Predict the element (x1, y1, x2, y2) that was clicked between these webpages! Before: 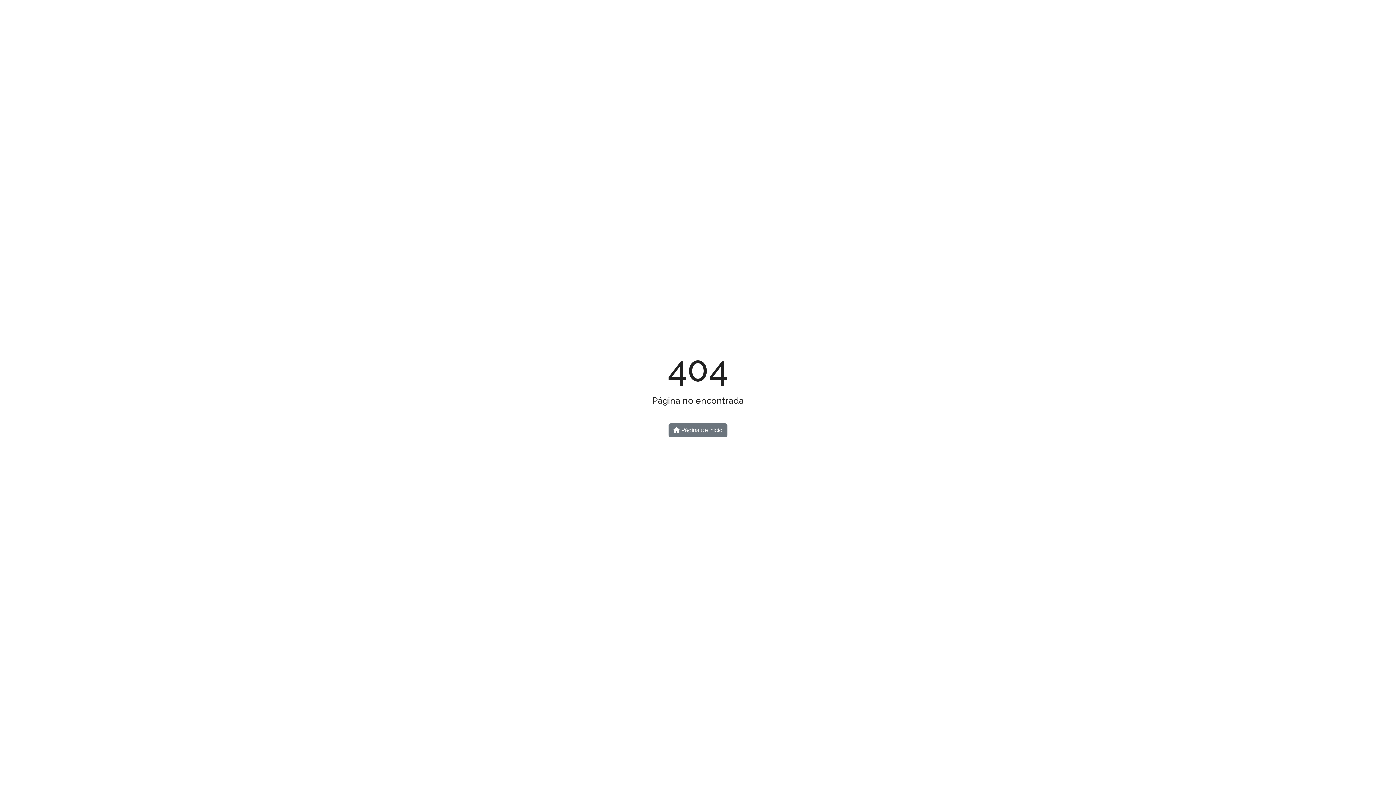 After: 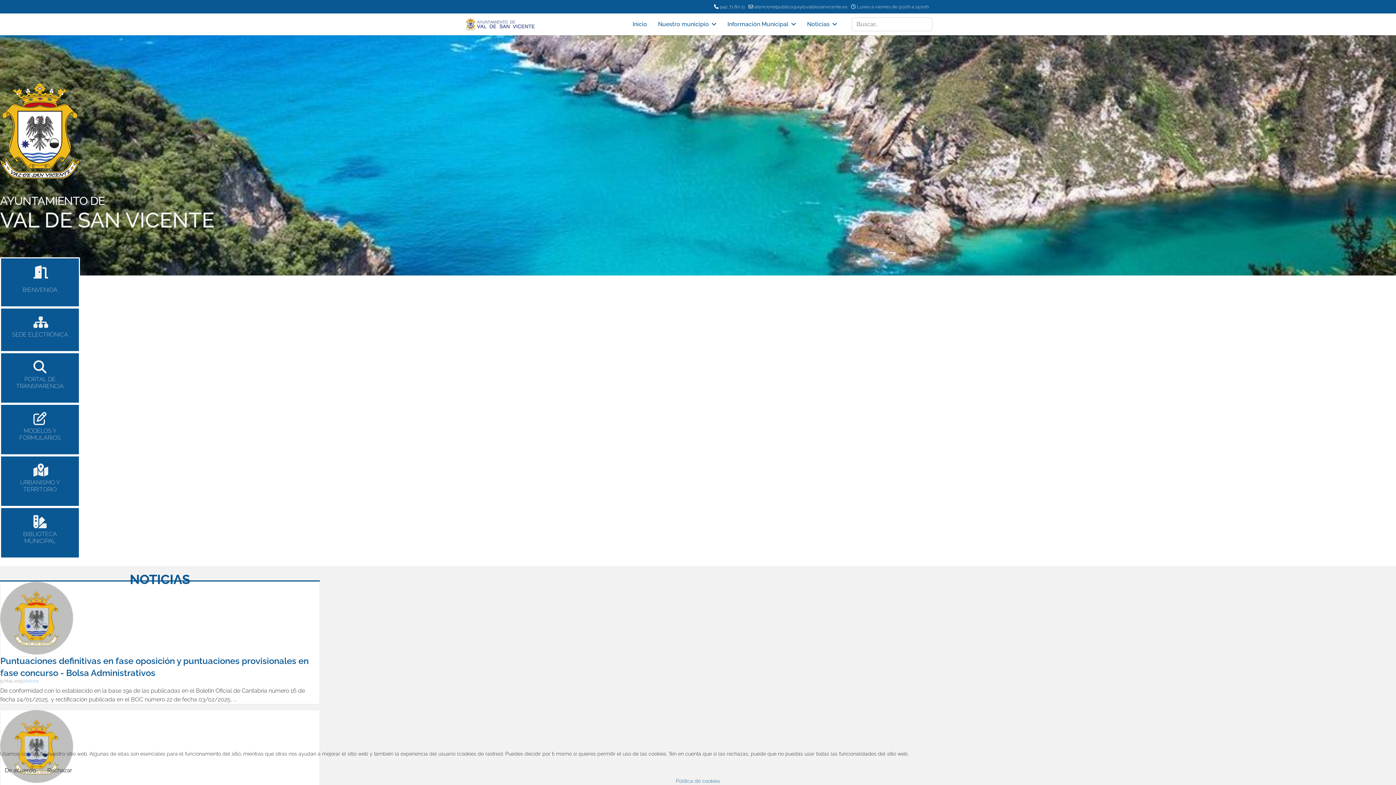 Action: label:  Página de inicio bbox: (668, 423, 727, 437)